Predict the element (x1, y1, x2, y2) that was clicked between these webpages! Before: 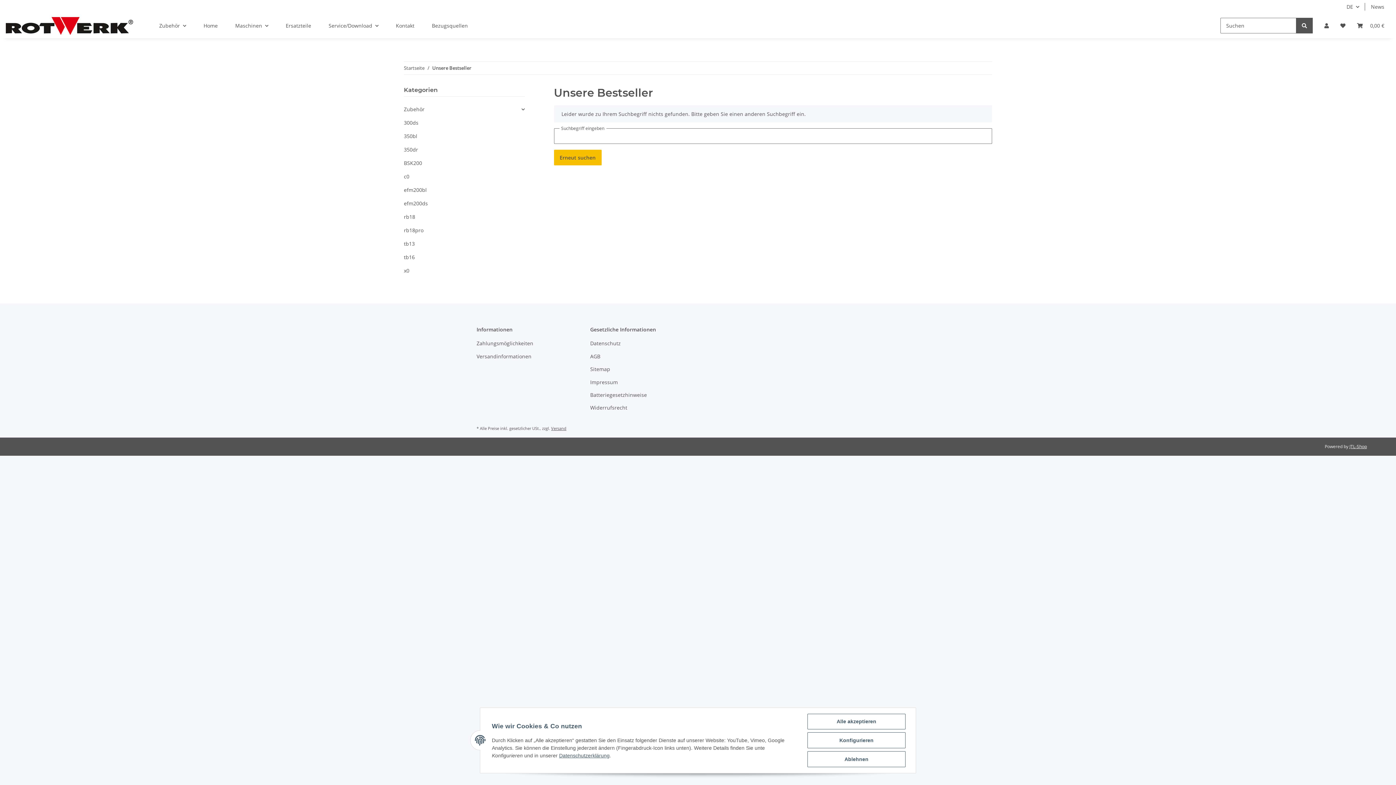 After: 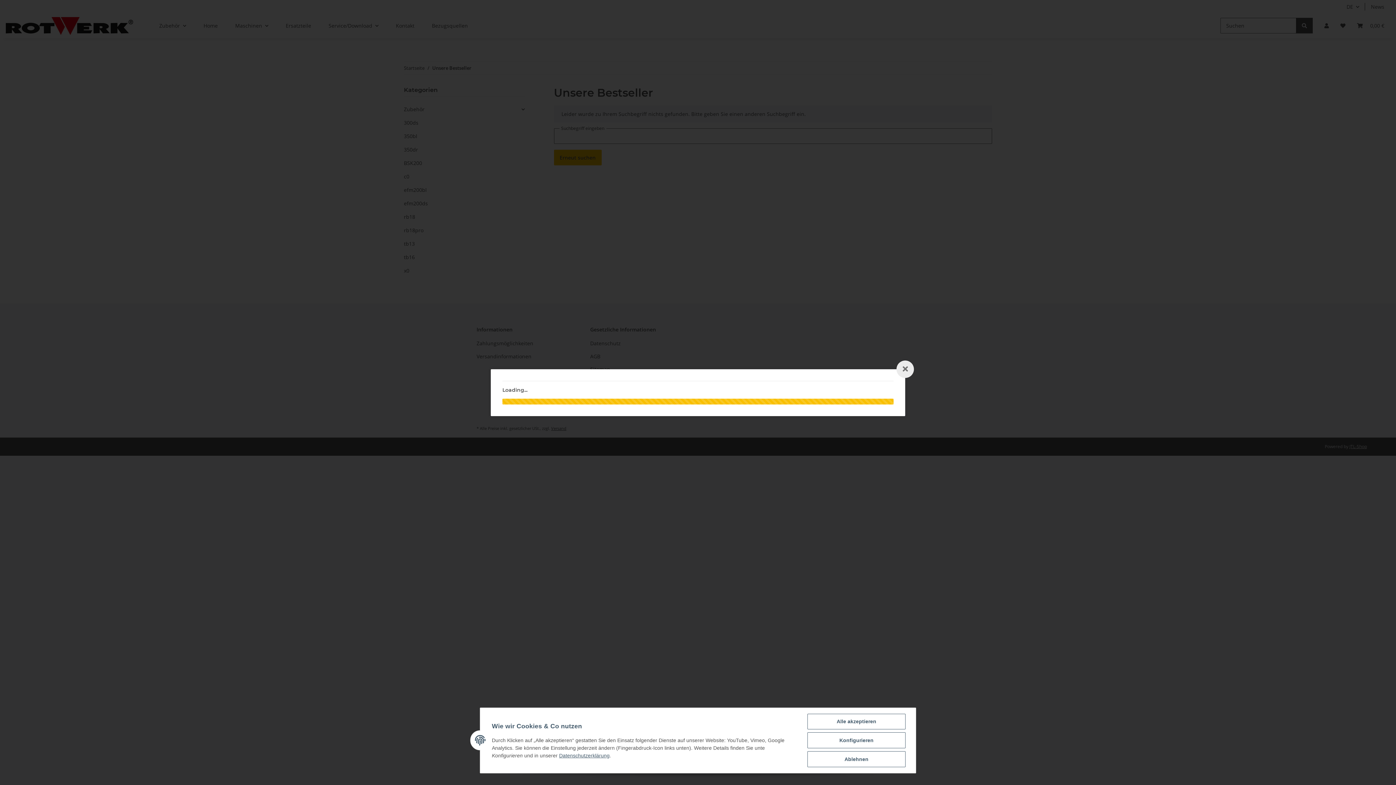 Action: bbox: (551, 425, 566, 431) label: Versand